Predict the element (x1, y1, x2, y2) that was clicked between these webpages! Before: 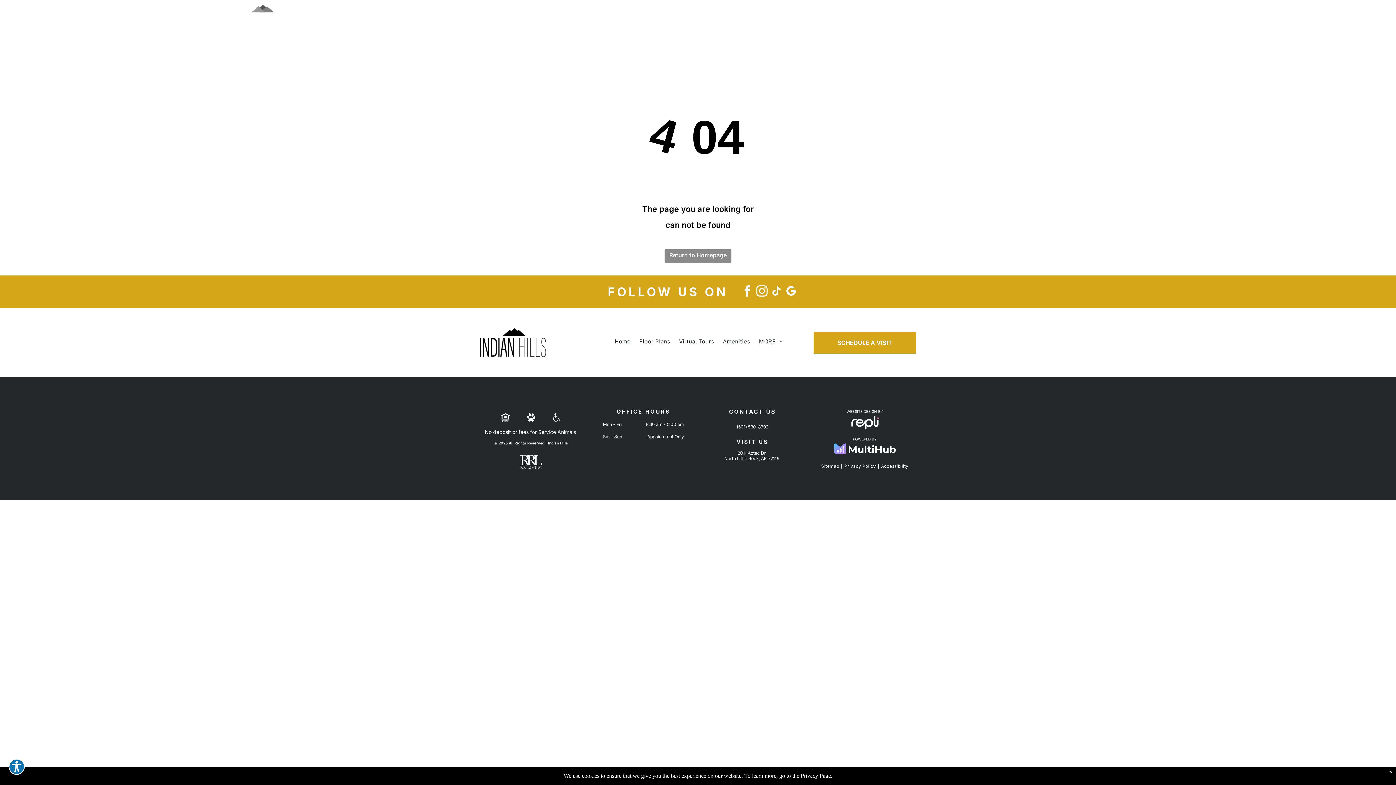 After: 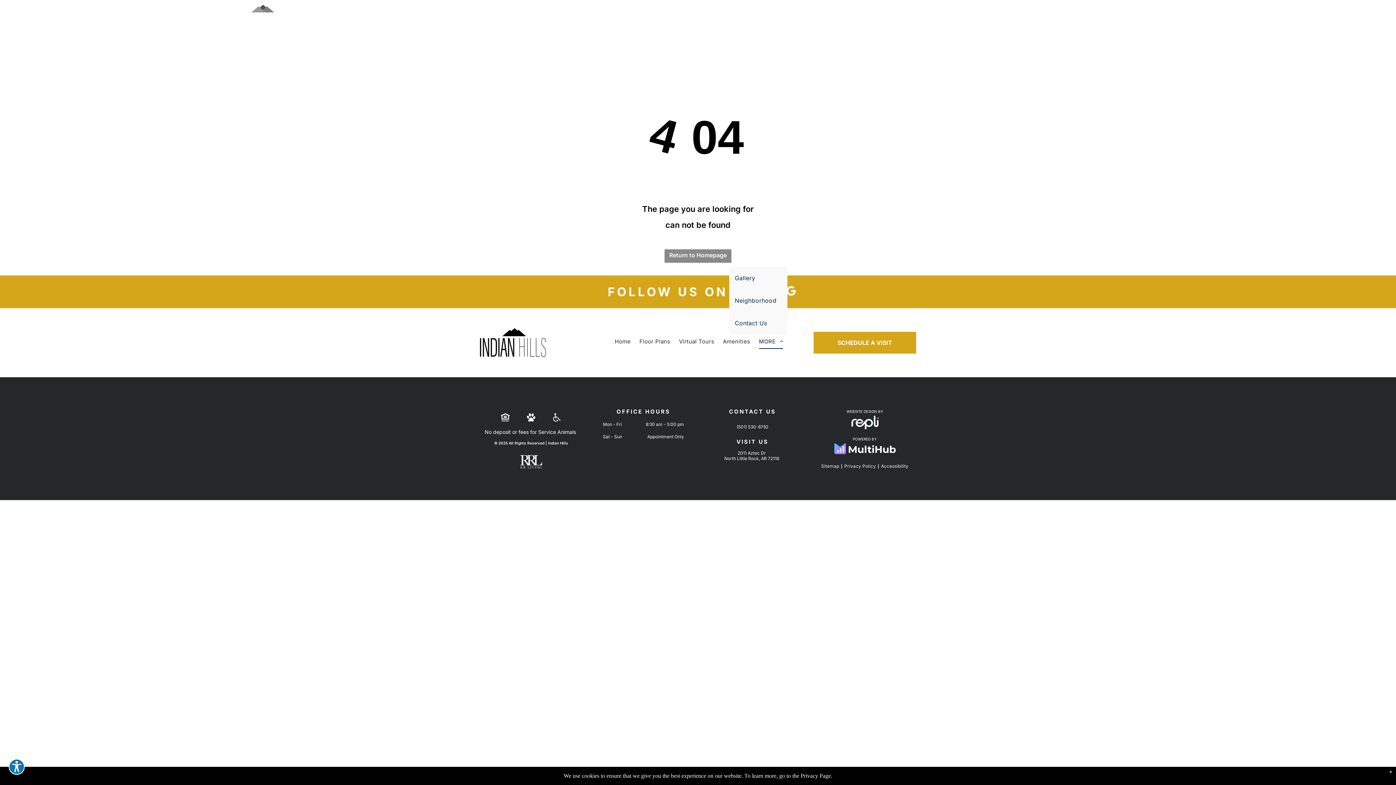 Action: label: MORE bbox: (754, 334, 787, 349)